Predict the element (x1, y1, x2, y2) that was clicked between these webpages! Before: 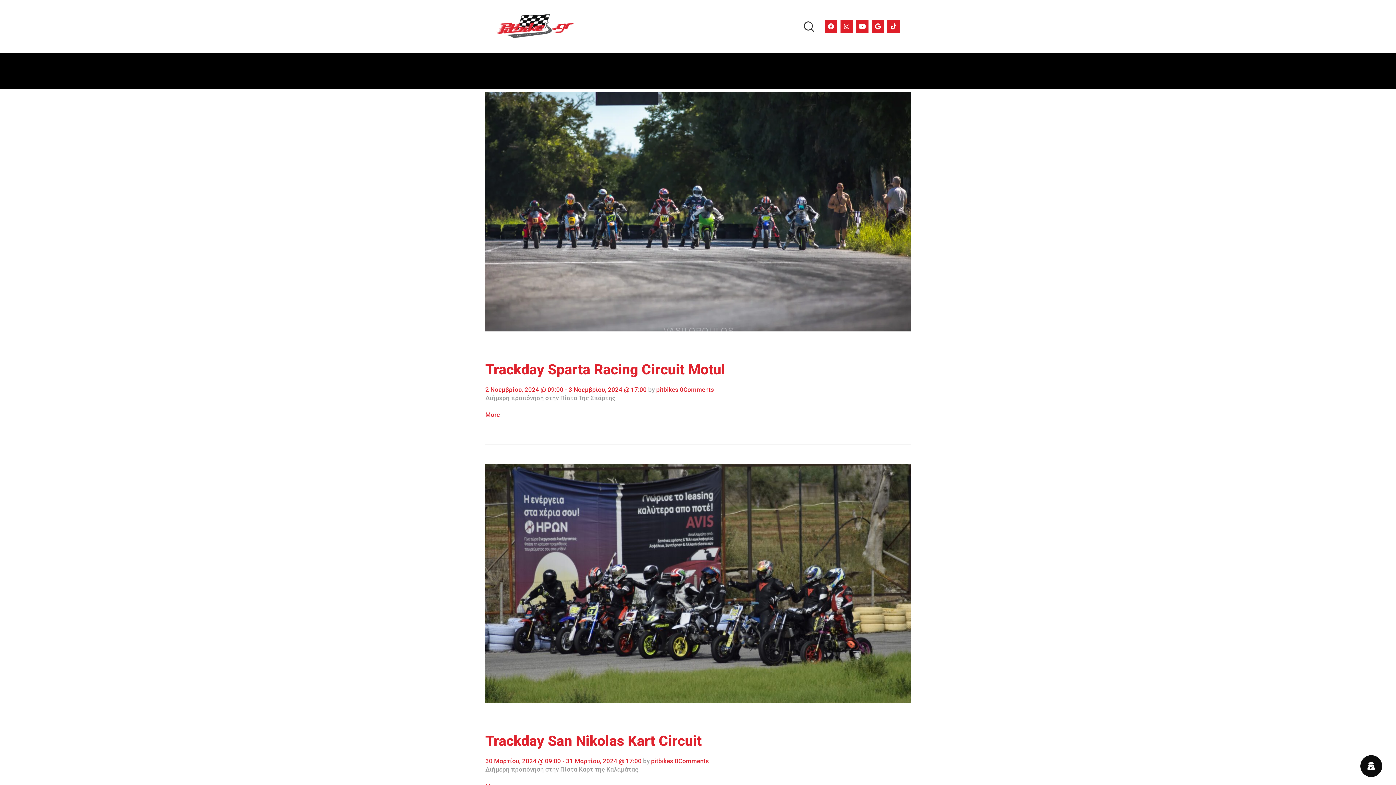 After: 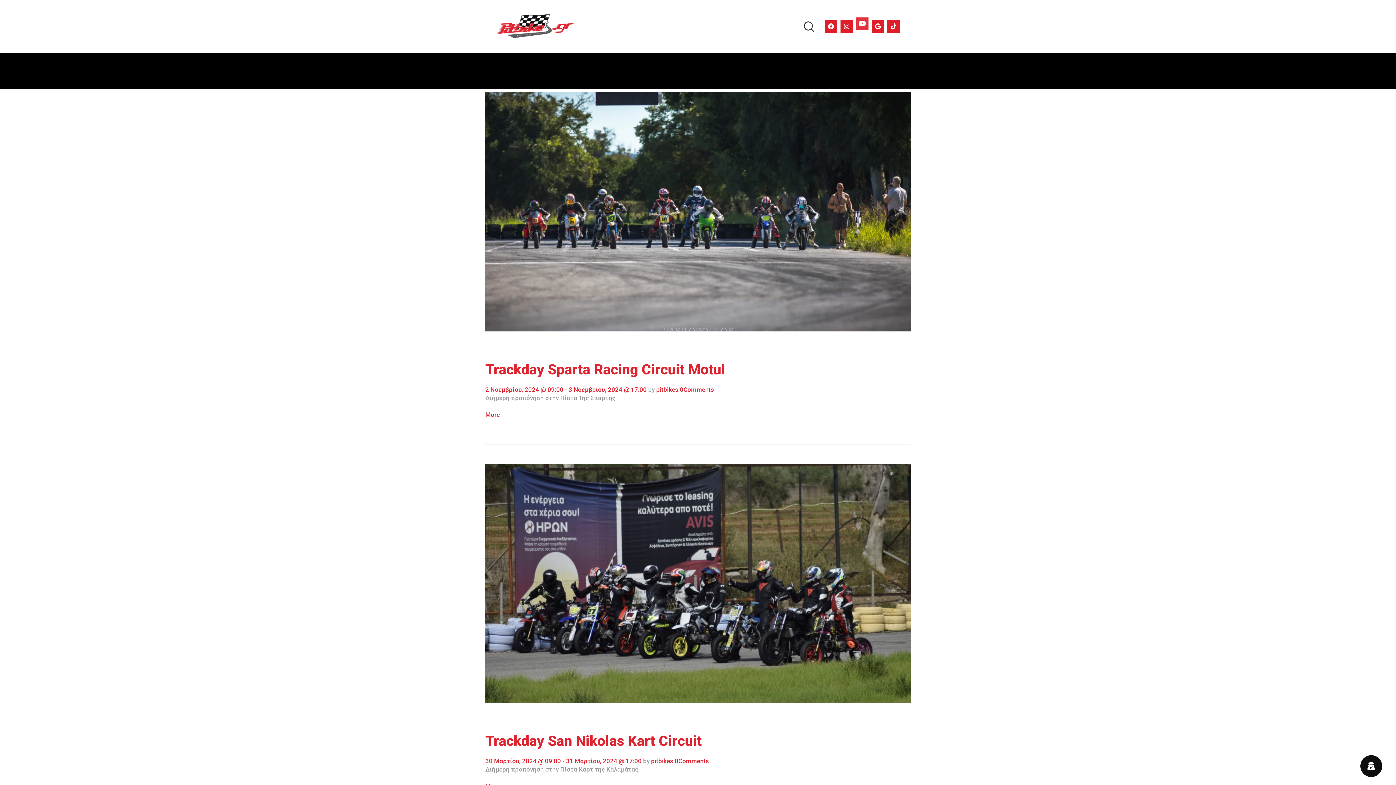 Action: label: Youtube bbox: (856, 20, 868, 32)